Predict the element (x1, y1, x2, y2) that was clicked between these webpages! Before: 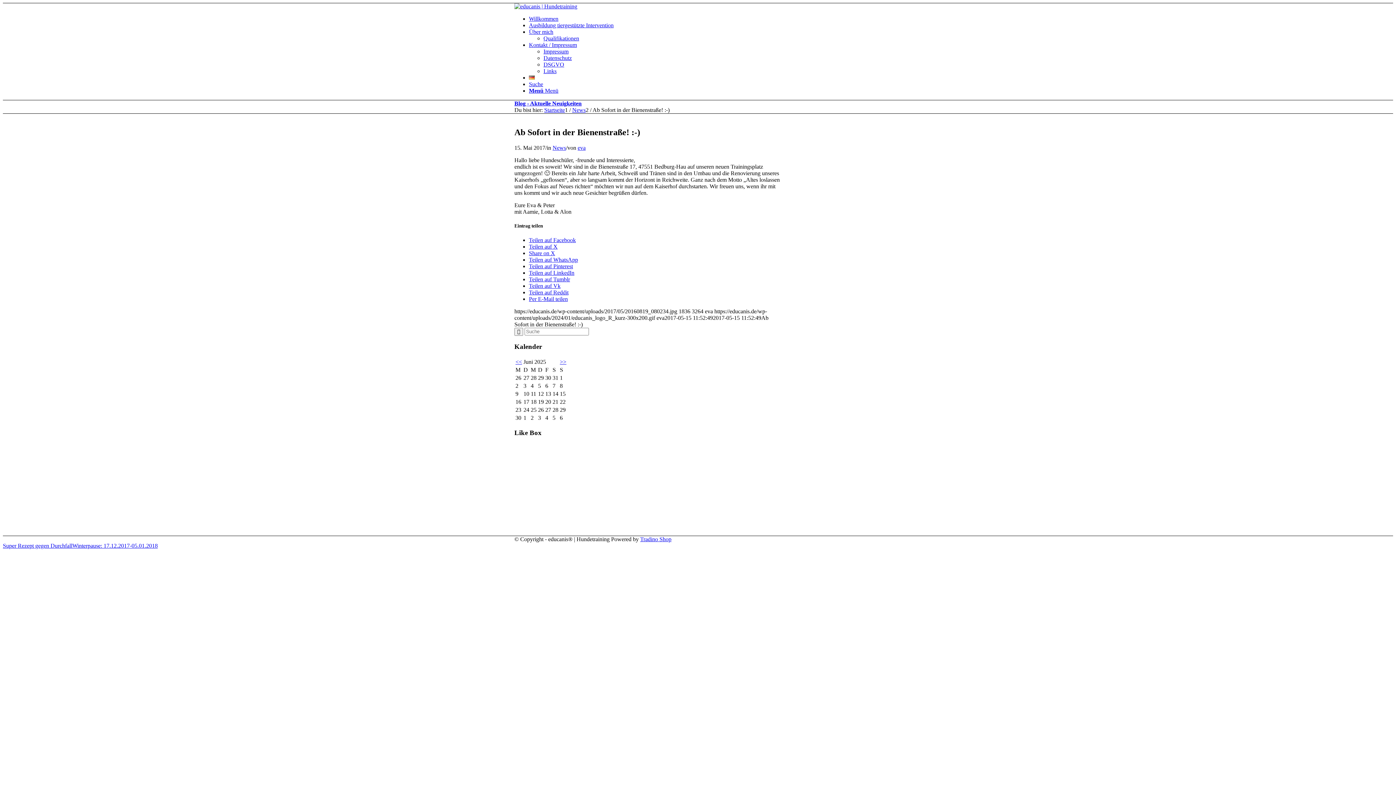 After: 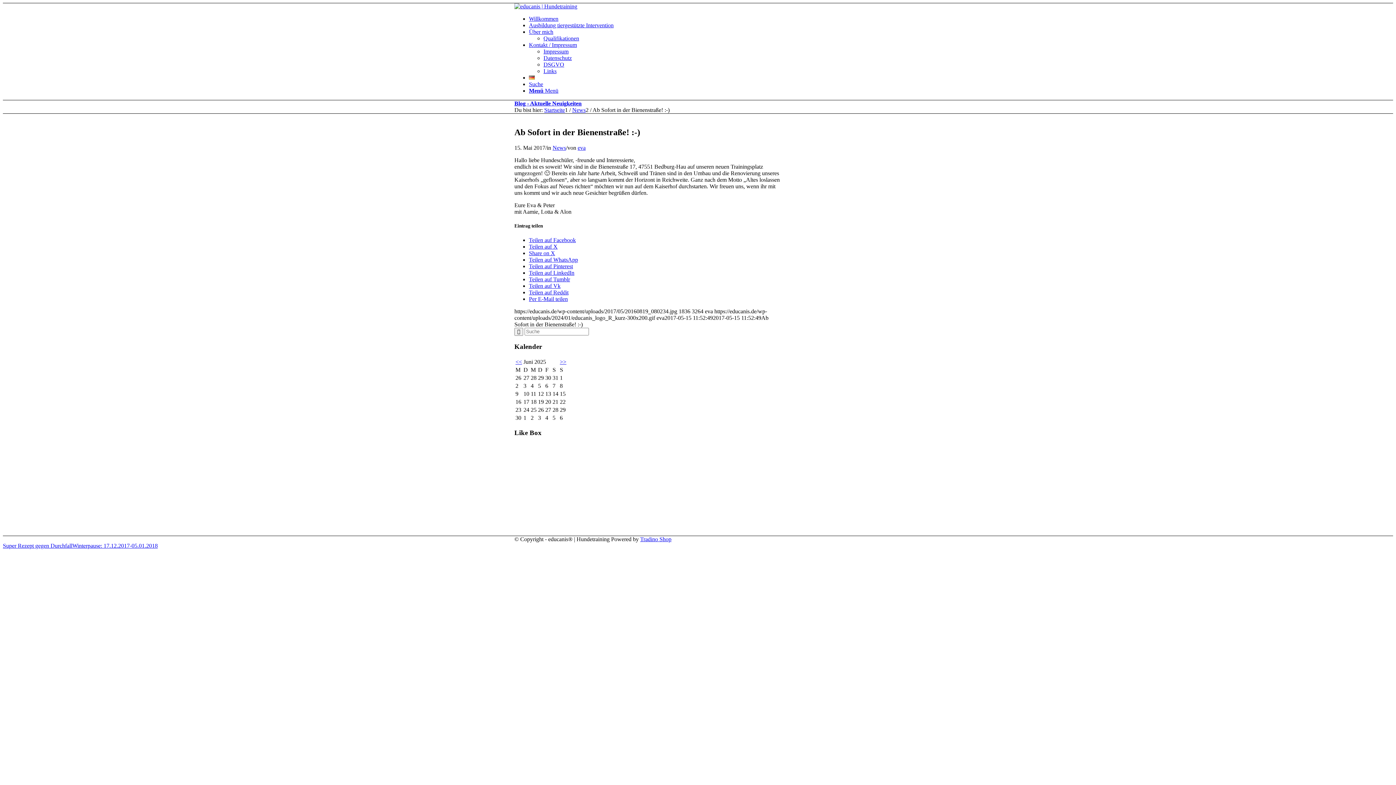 Action: label: Teilen auf Tumblr bbox: (529, 276, 570, 282)